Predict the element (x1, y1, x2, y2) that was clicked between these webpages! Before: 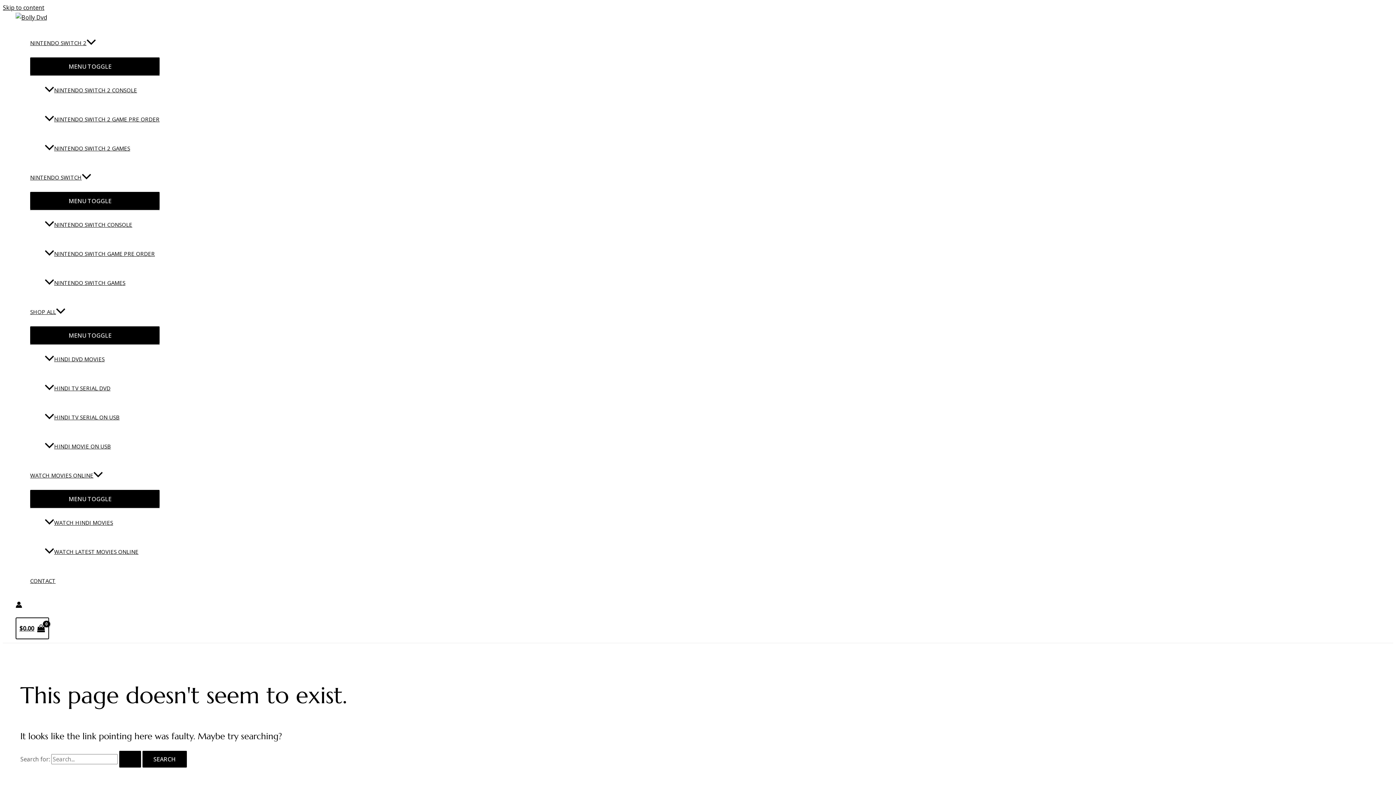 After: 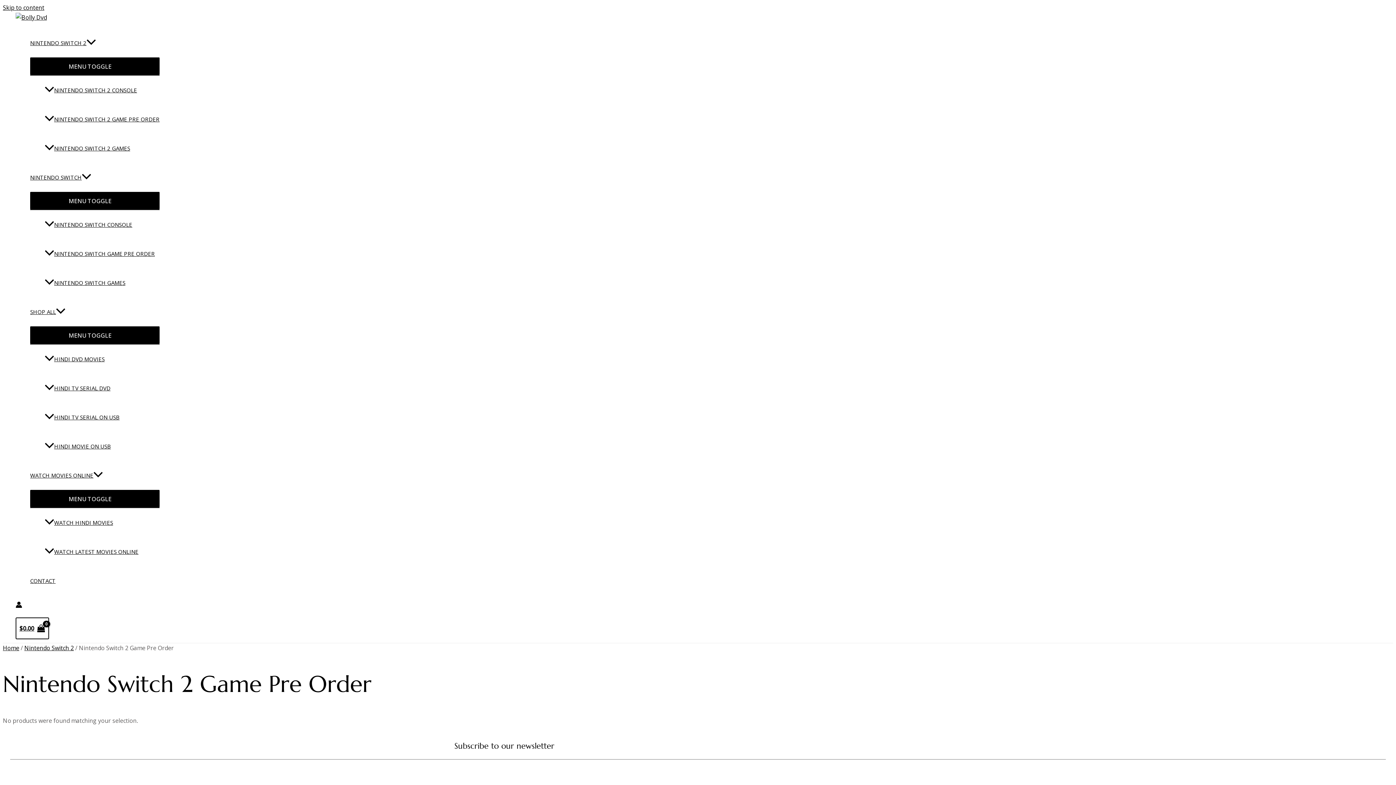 Action: bbox: (44, 104, 159, 133) label: NINTENDO SWITCH 2 GAME PRE ORDER